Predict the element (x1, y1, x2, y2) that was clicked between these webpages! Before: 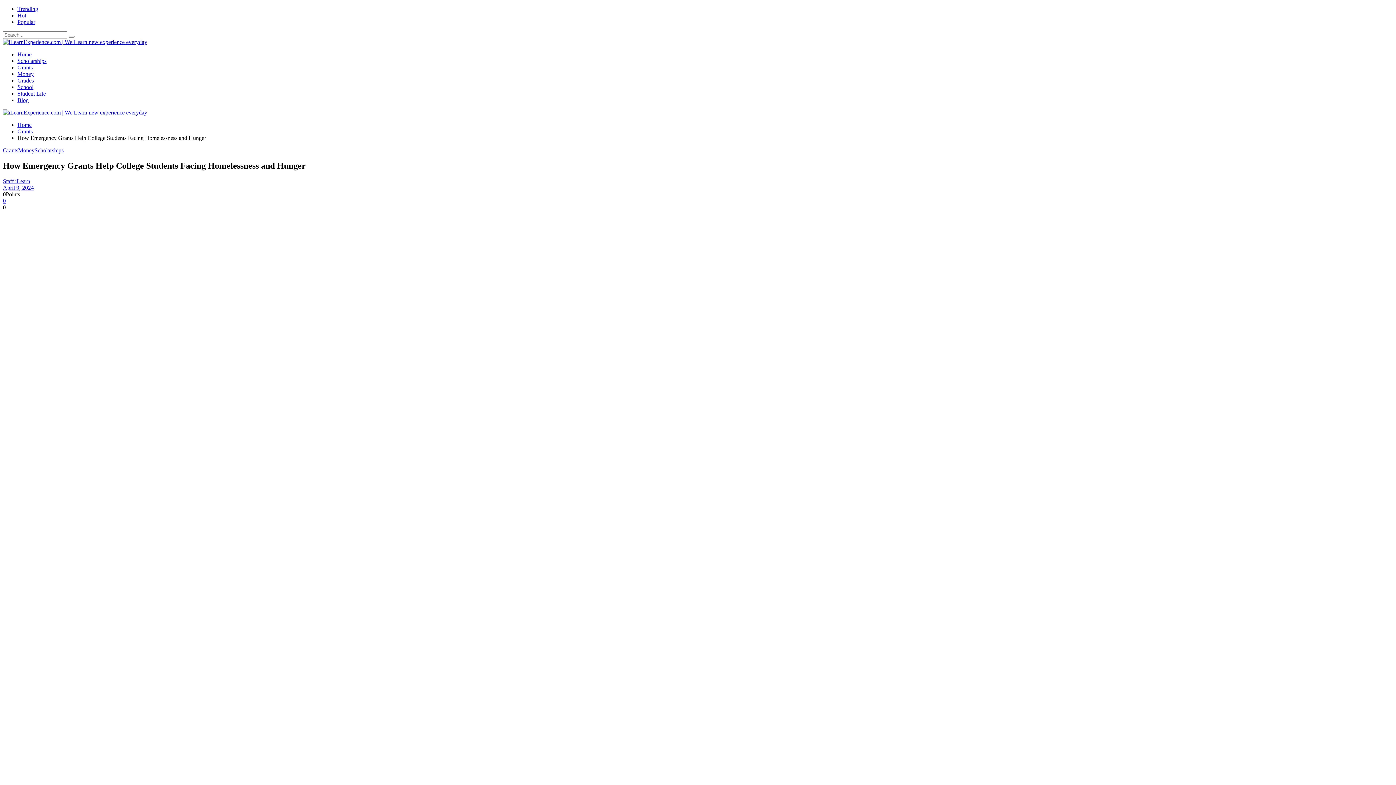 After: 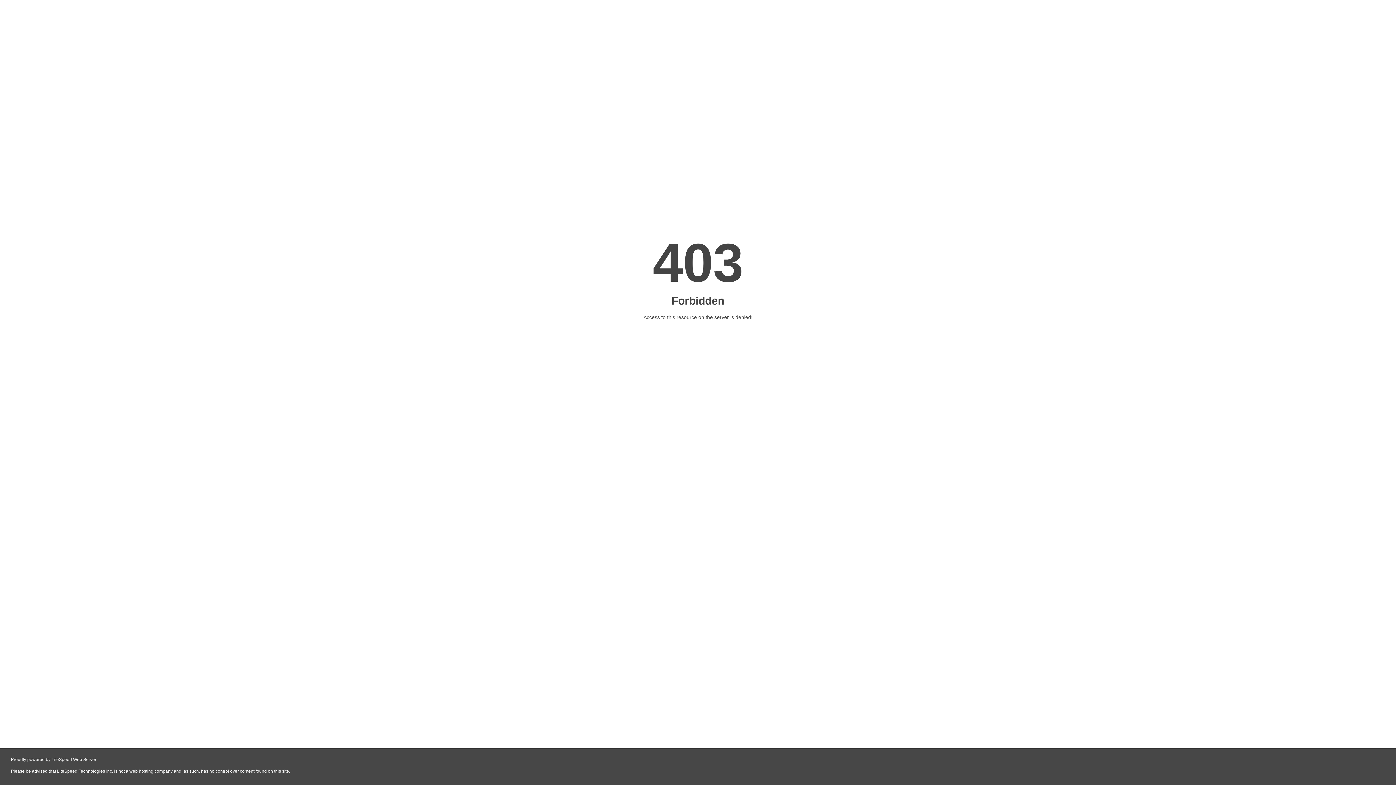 Action: bbox: (17, 77, 33, 83) label: Grades